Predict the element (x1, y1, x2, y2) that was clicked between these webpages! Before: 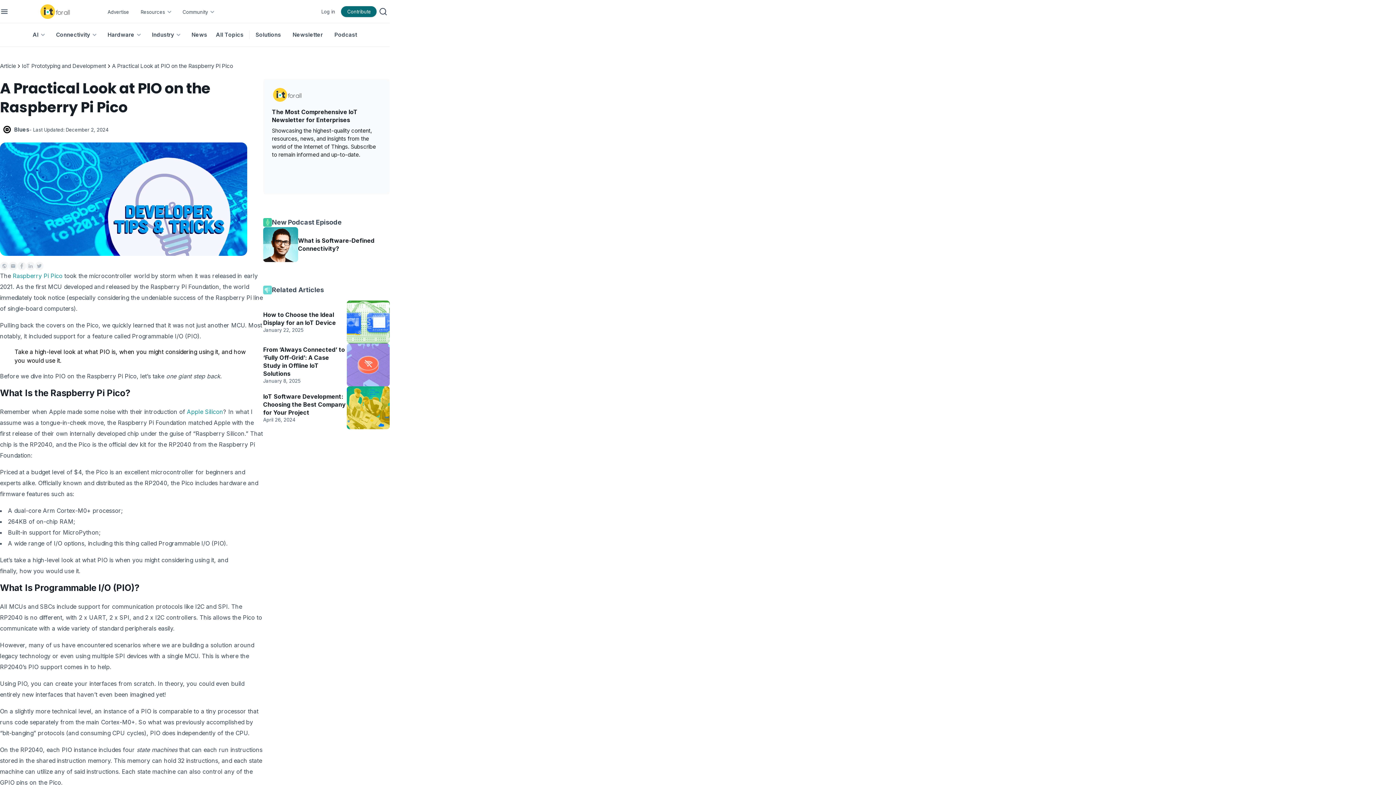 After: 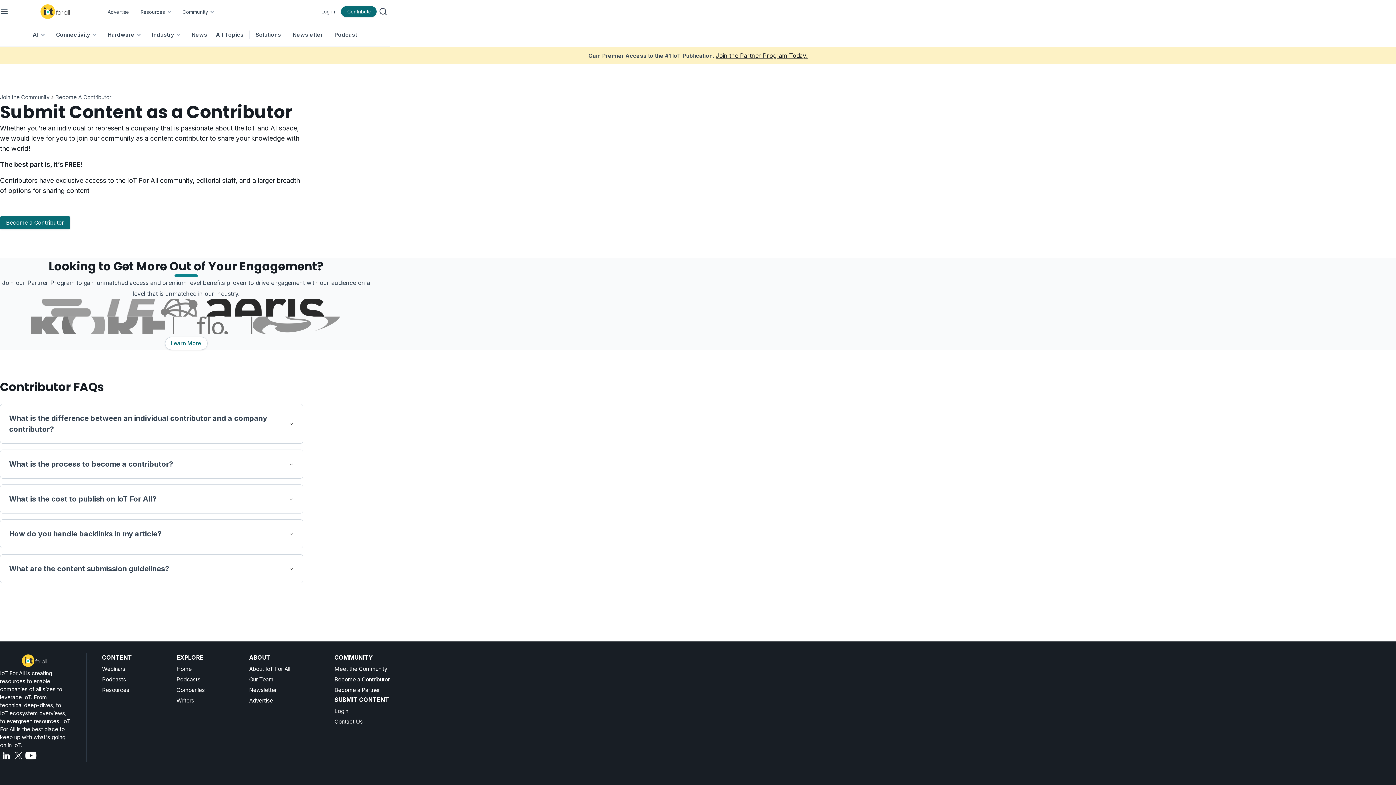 Action: bbox: (341, 6, 376, 16) label: Contribute